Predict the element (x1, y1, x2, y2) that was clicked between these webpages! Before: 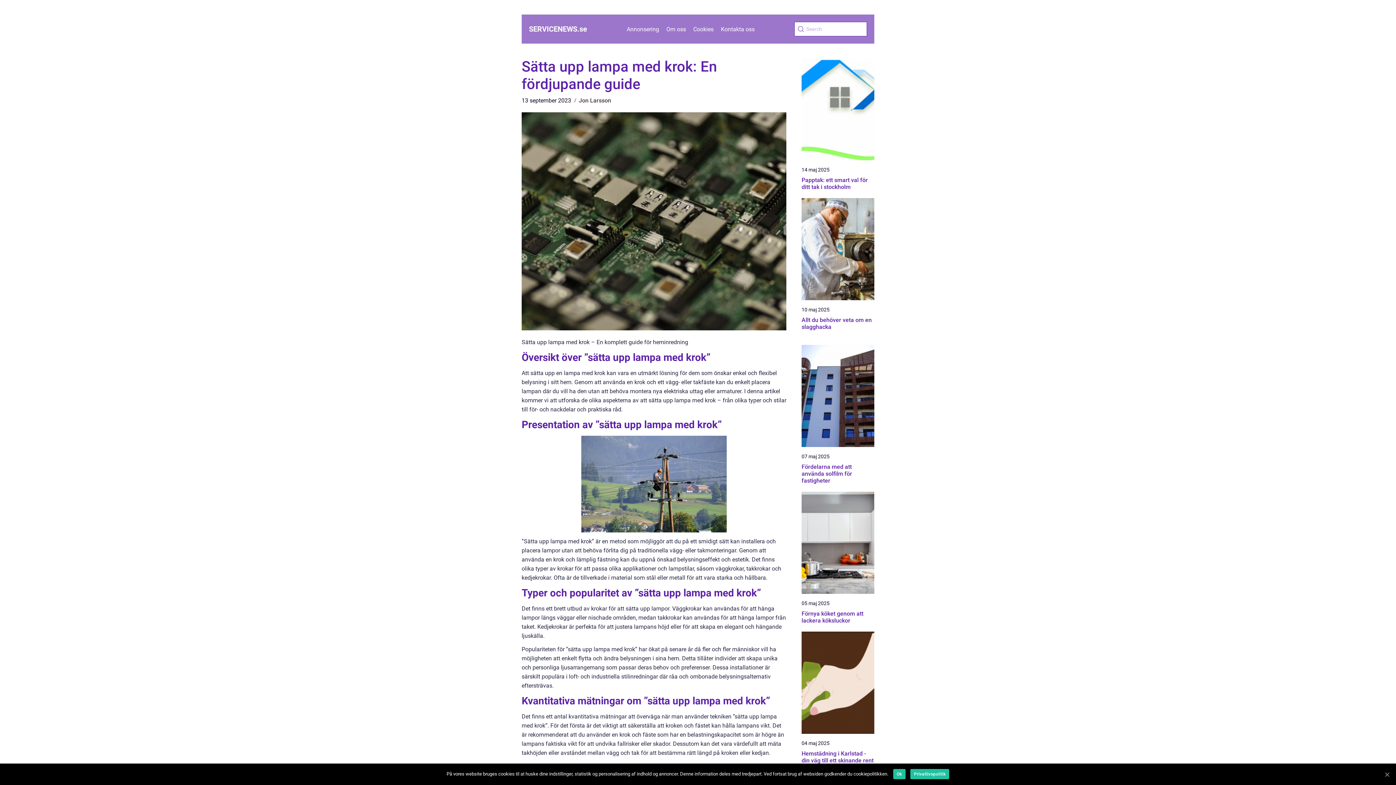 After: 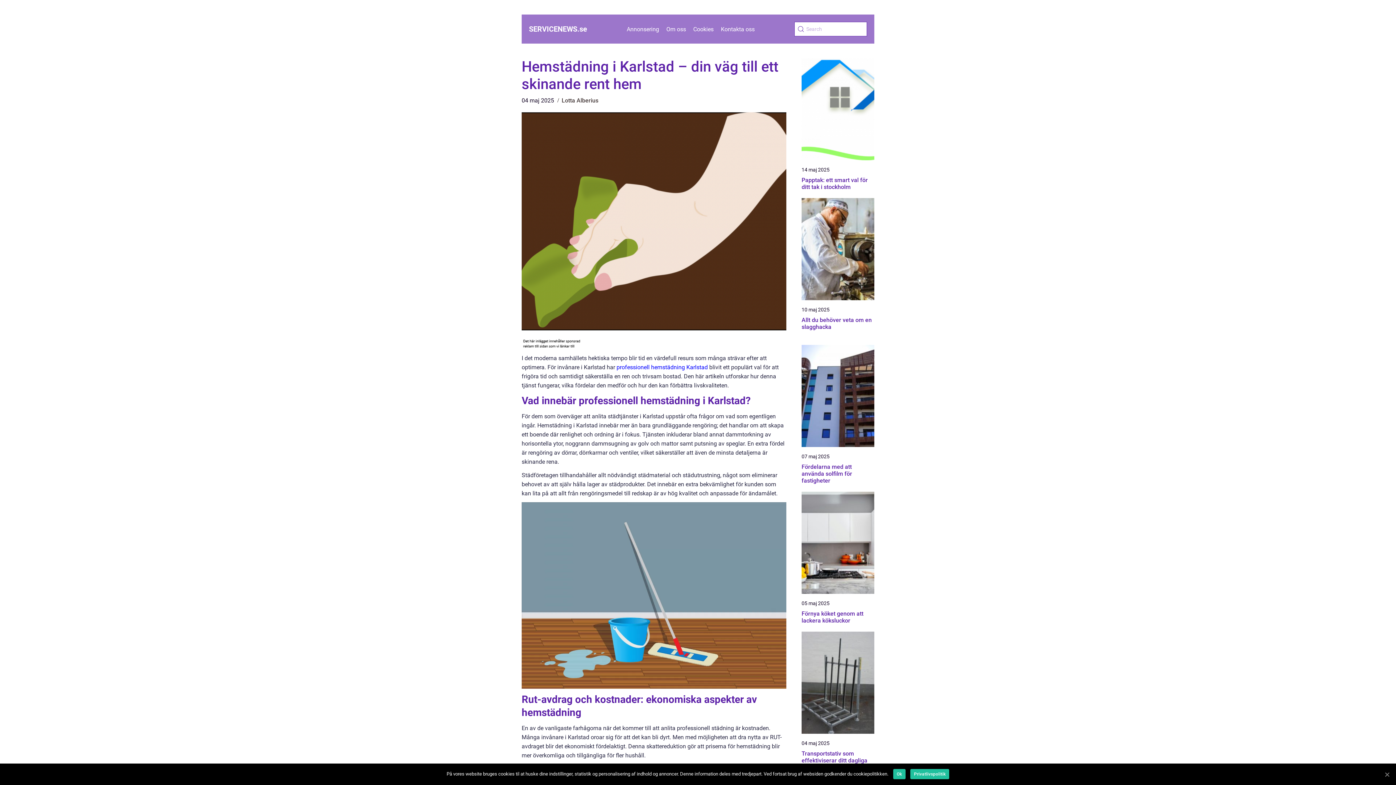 Action: bbox: (801, 632, 874, 734)